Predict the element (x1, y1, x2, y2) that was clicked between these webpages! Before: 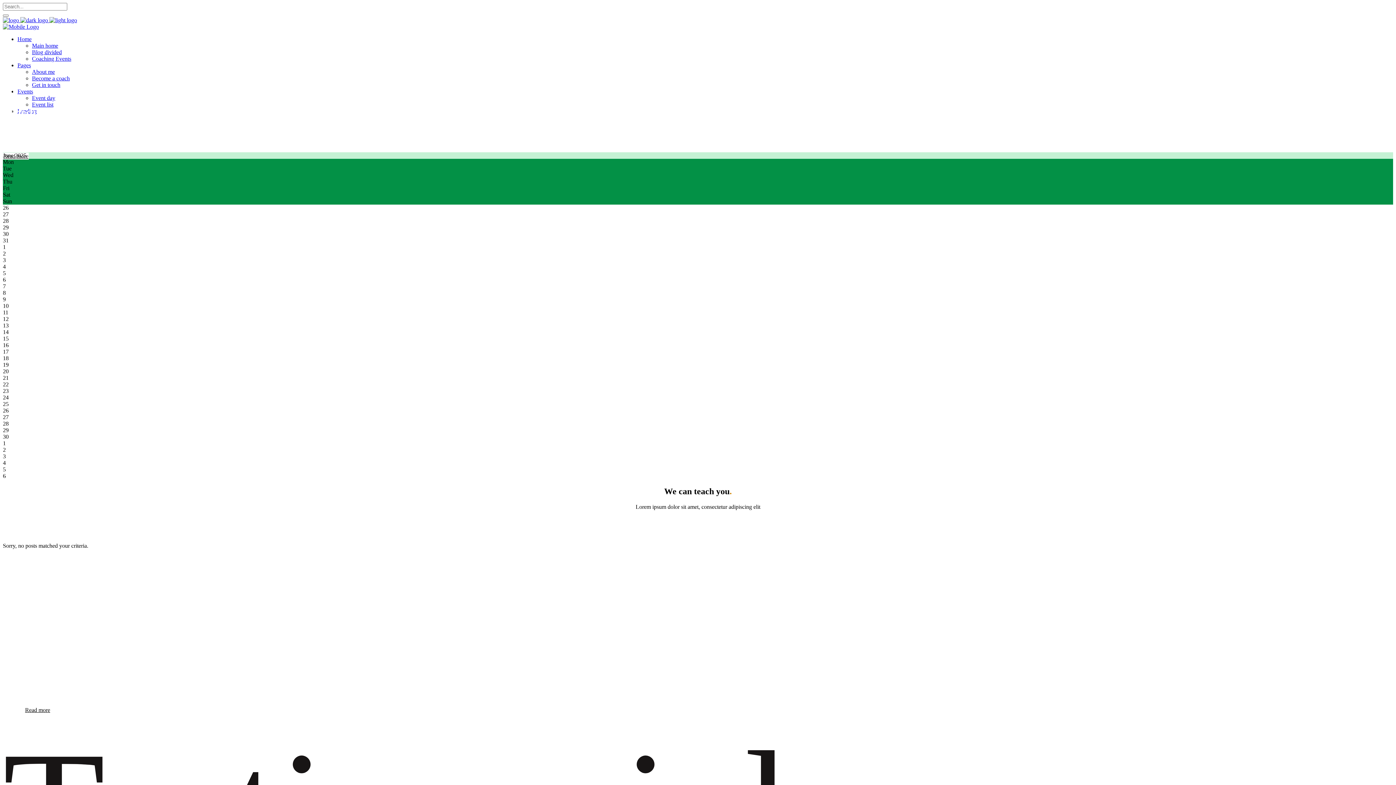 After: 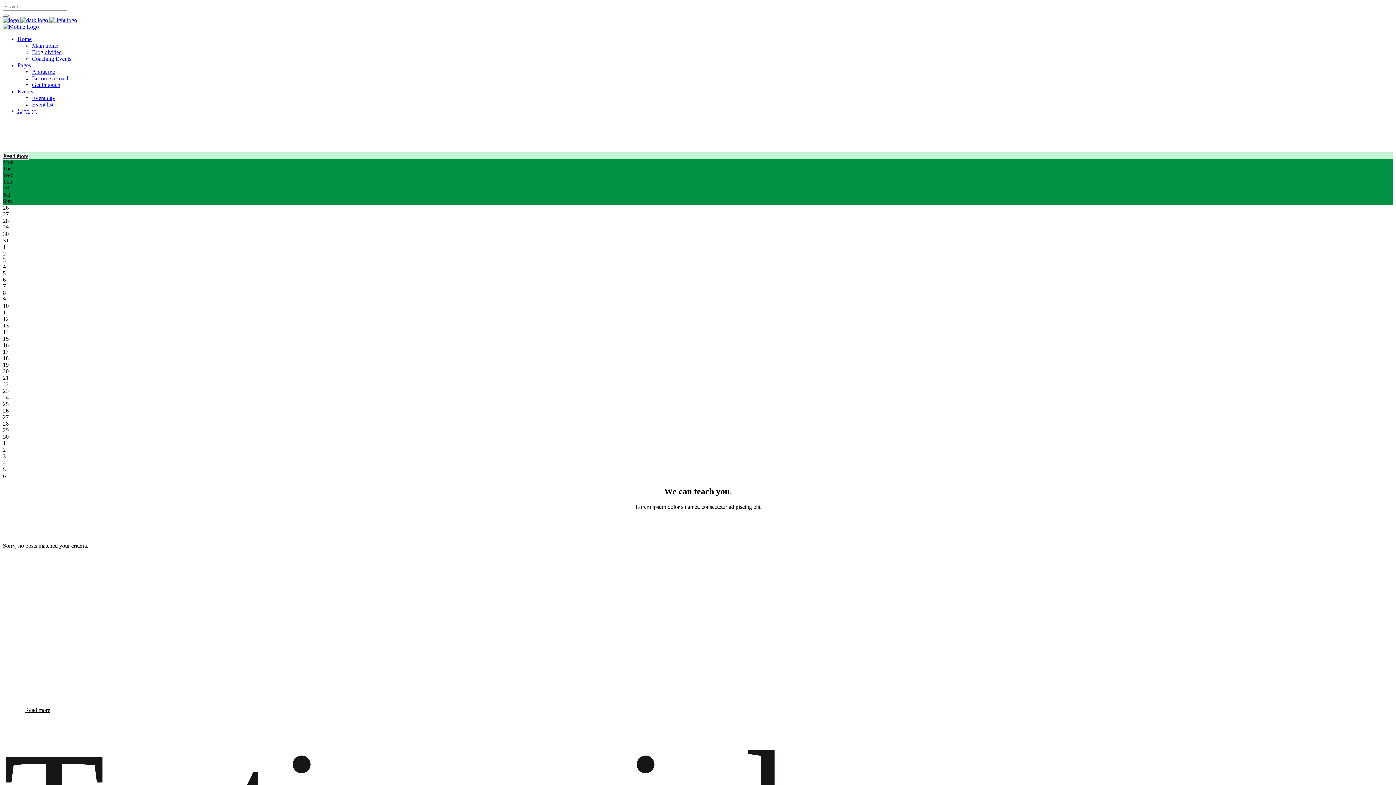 Action: label: Events bbox: (17, 88, 33, 94)